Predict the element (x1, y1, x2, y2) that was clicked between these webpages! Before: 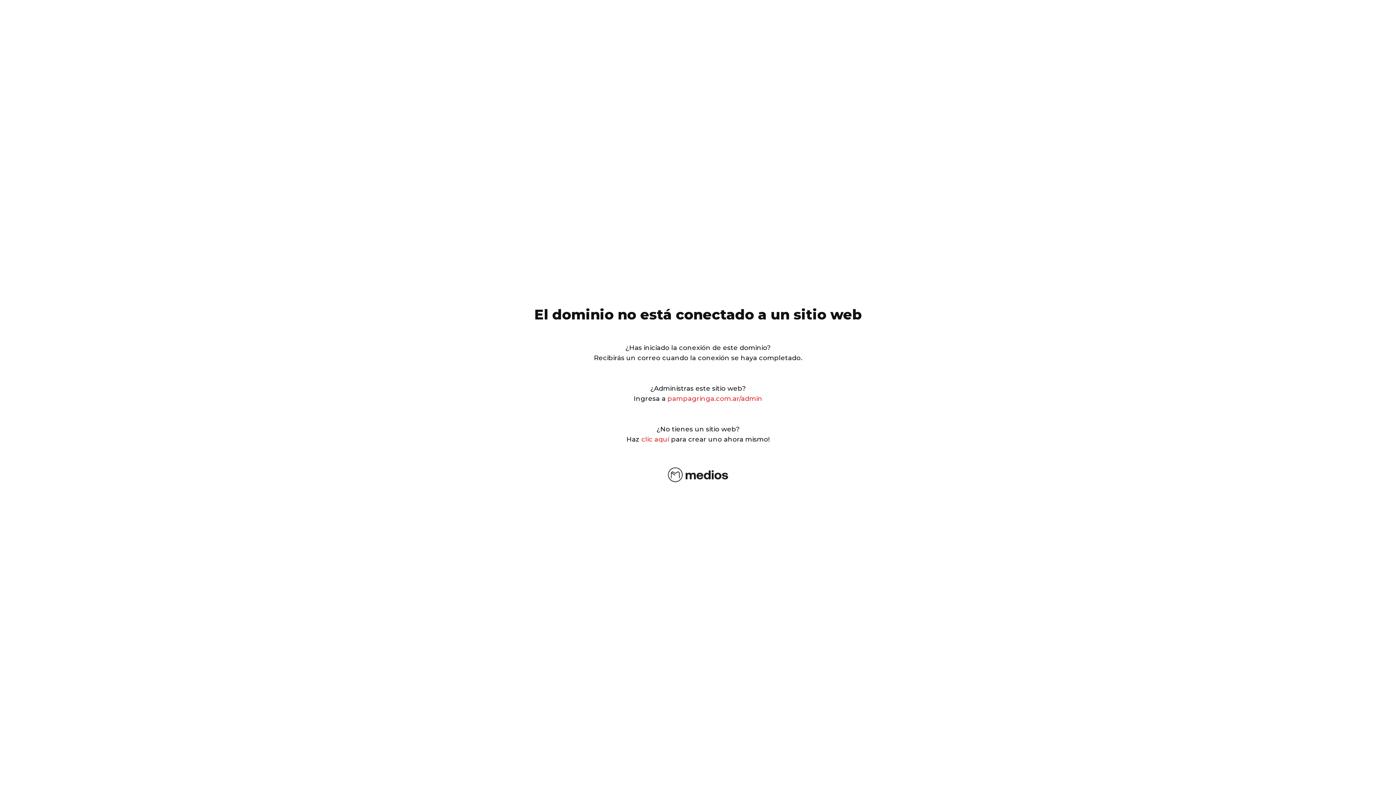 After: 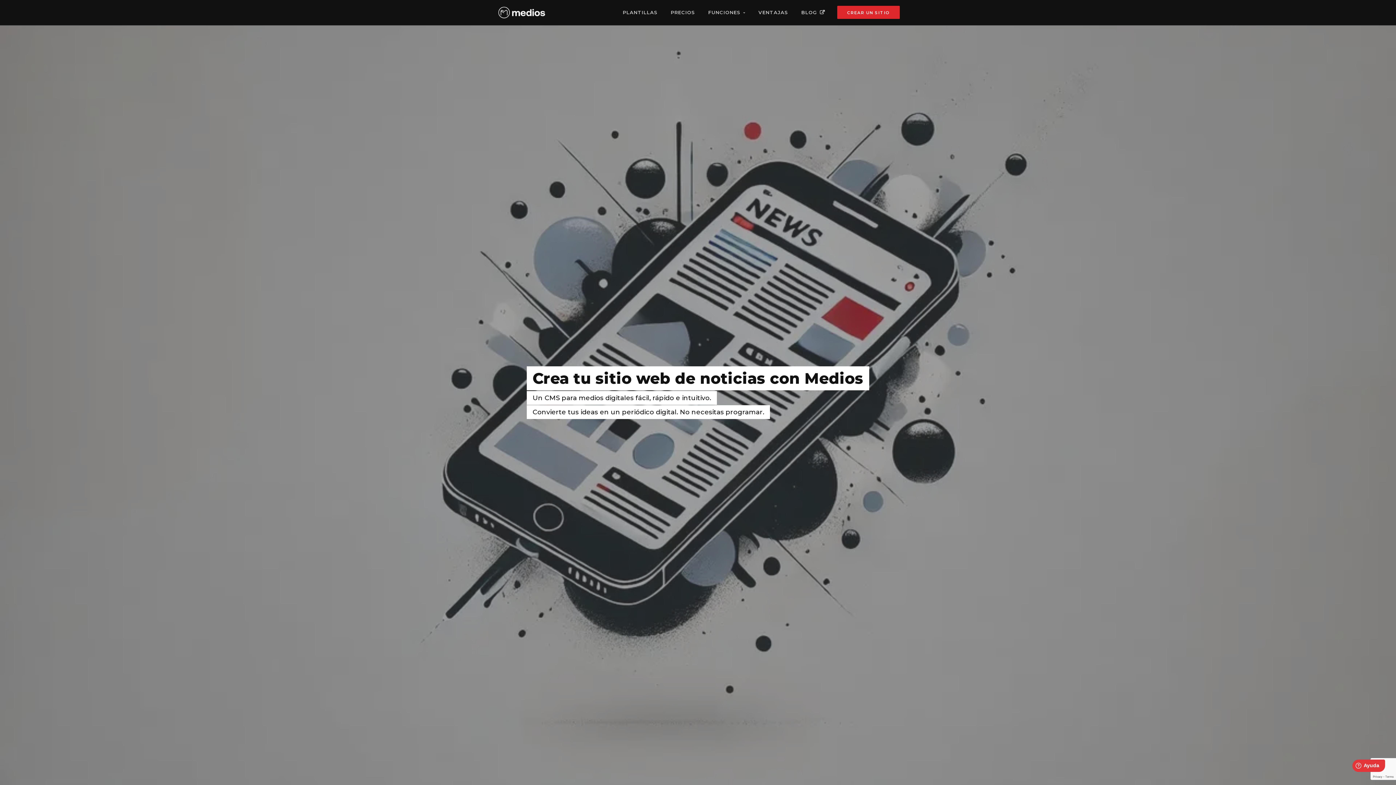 Action: bbox: (641, 435, 669, 443) label: clic aquí